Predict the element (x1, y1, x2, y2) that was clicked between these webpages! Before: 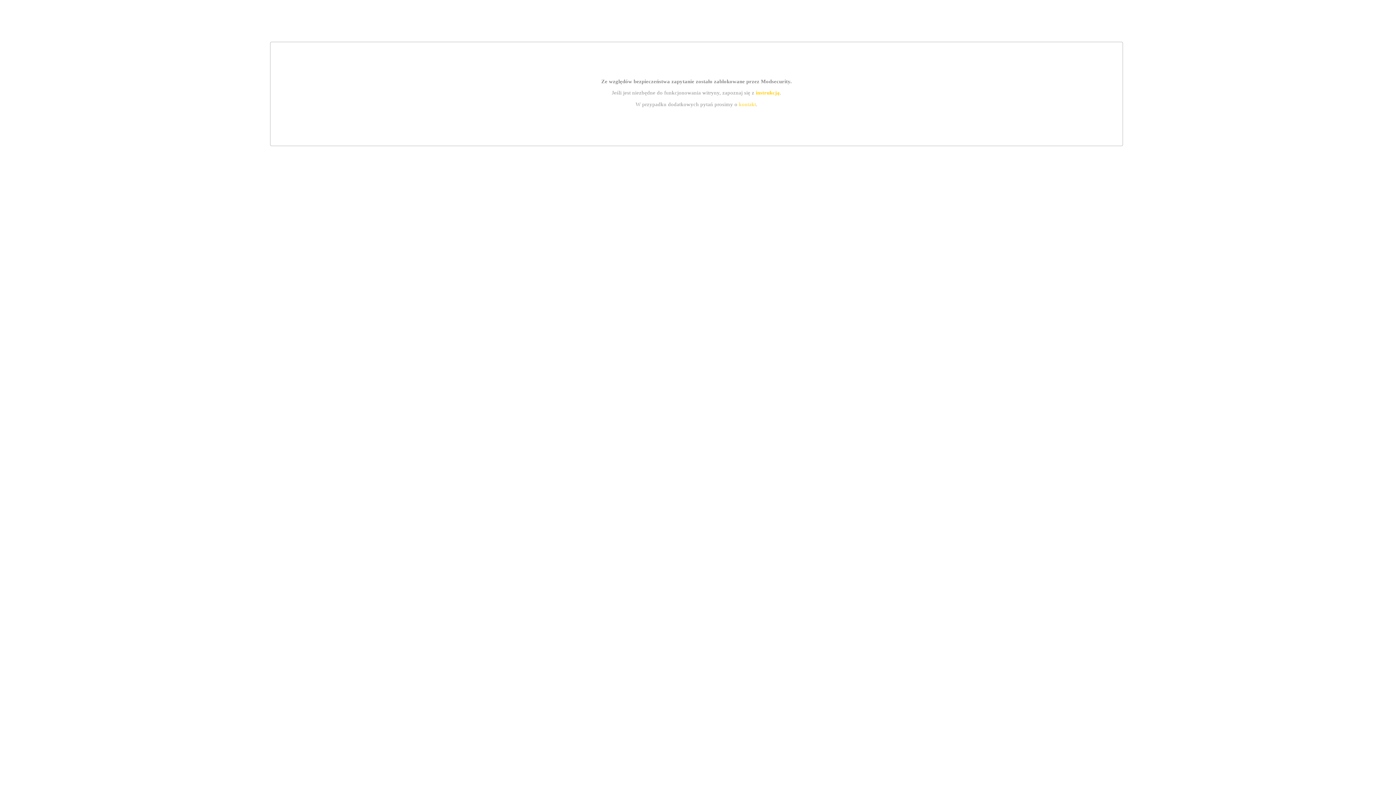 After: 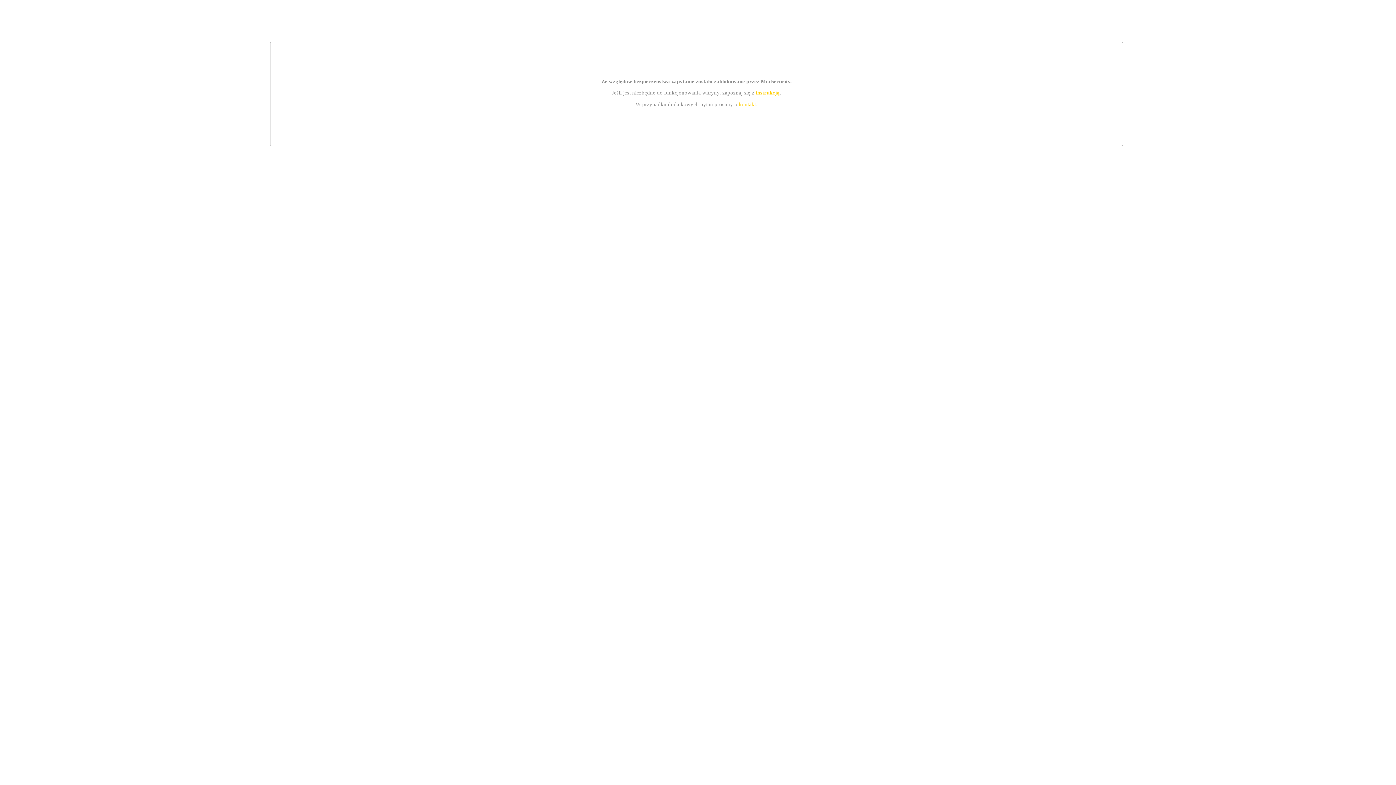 Action: label: kontakt bbox: (739, 101, 756, 107)